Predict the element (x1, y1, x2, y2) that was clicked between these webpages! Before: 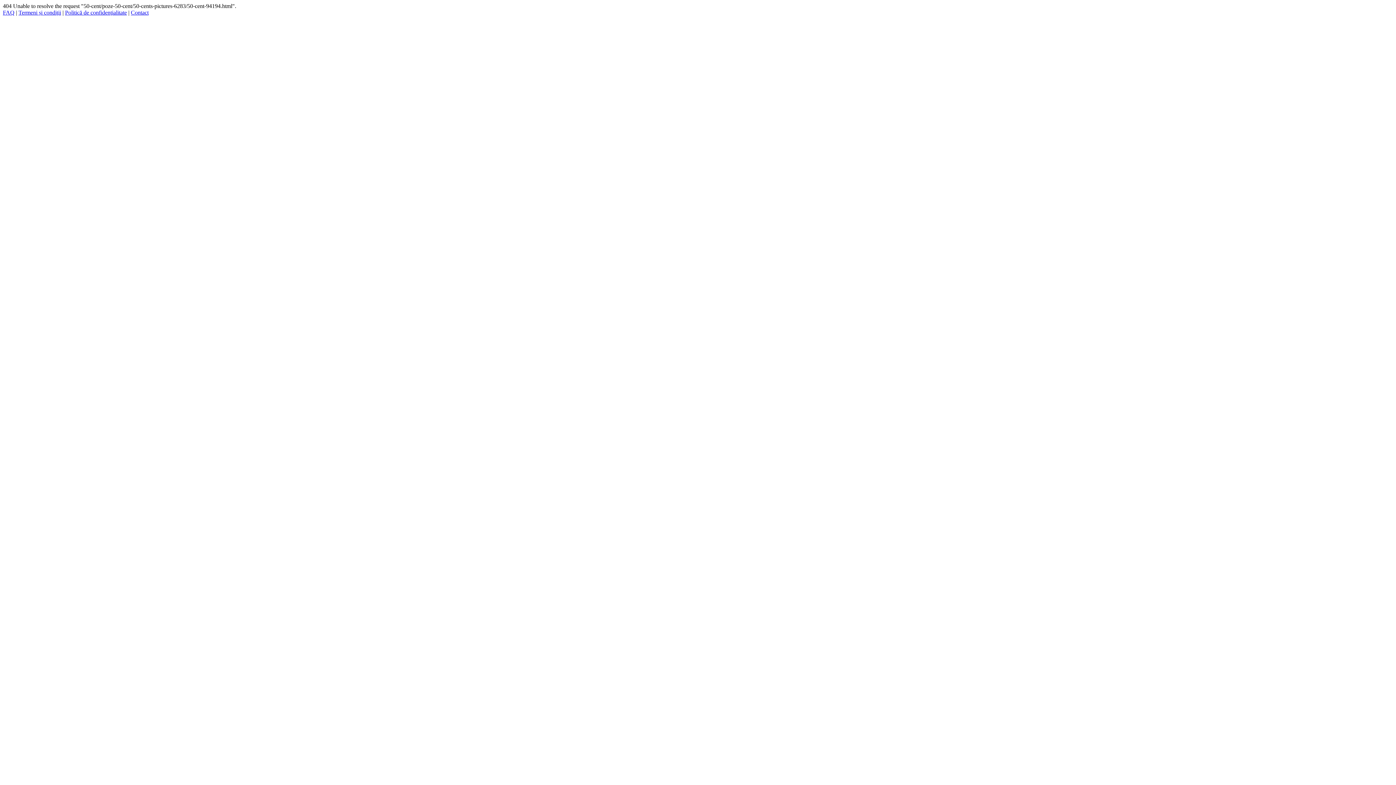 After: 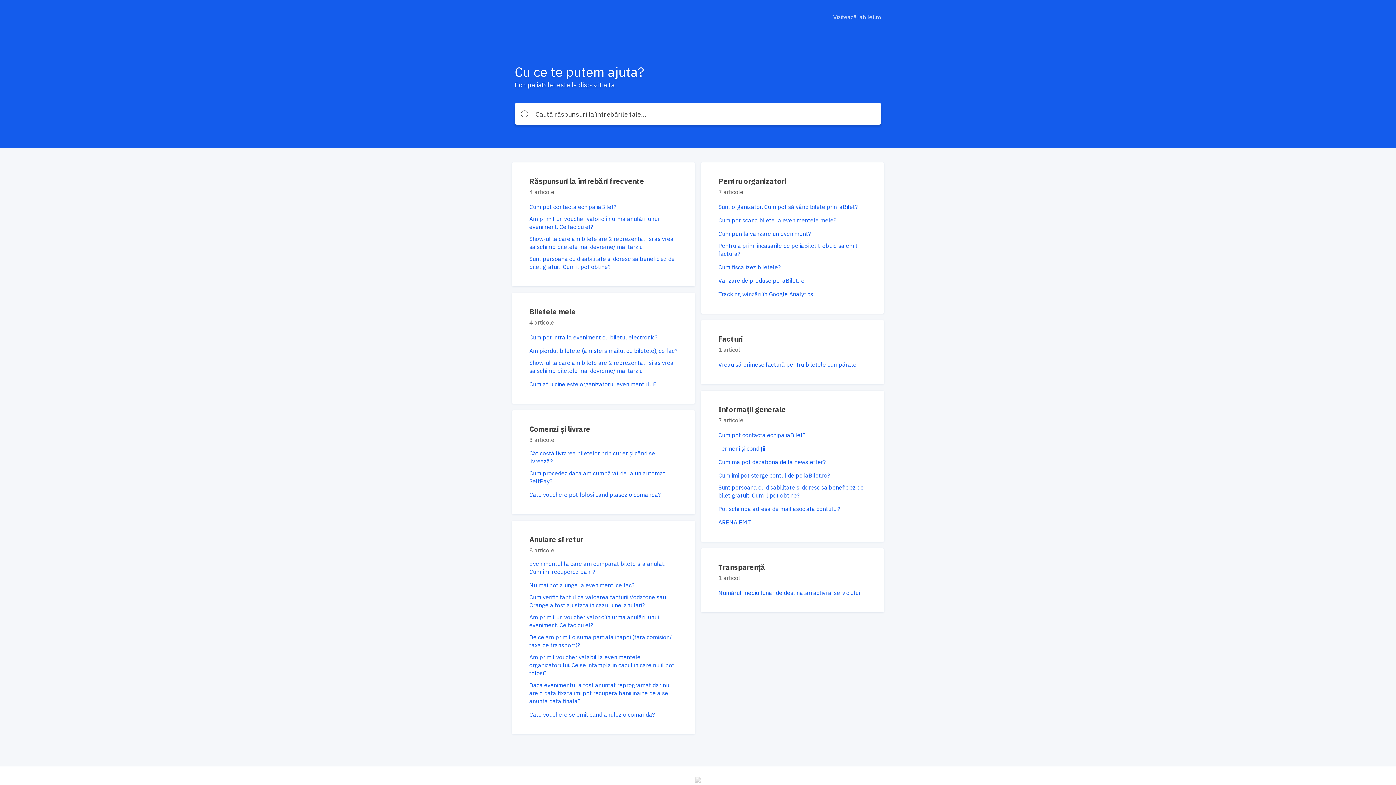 Action: bbox: (2, 9, 14, 15) label: FAQ